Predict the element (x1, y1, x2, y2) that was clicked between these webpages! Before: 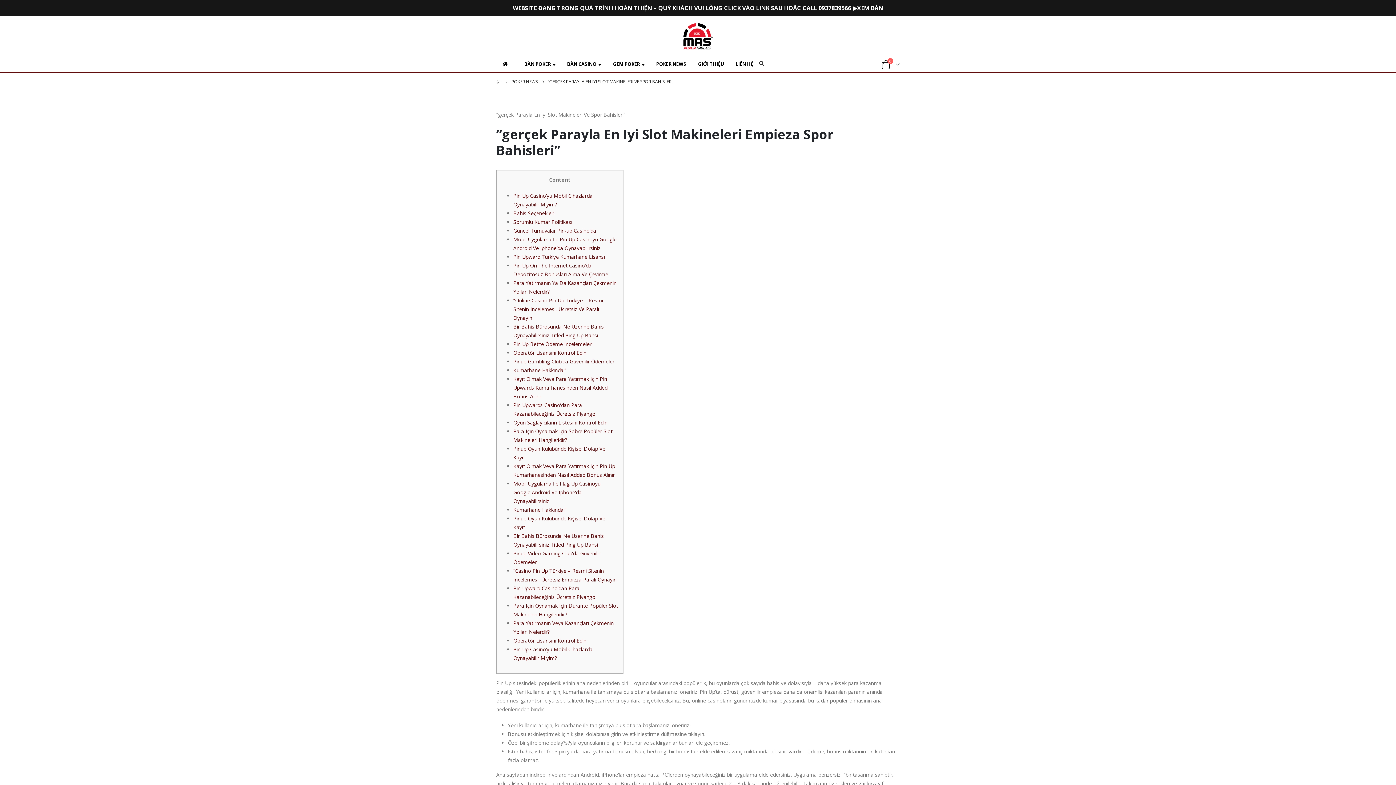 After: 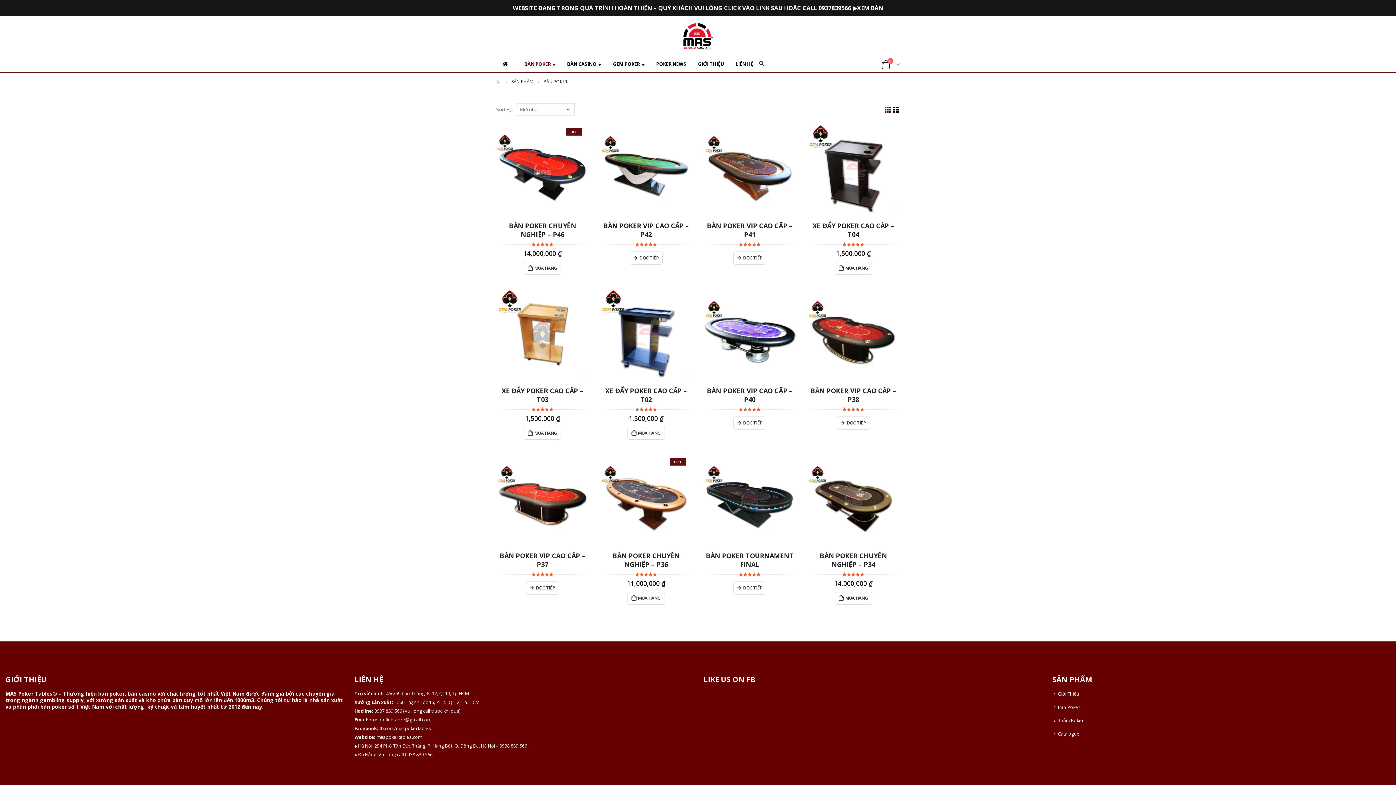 Action: bbox: (524, 56, 555, 72) label: BÀN POKER